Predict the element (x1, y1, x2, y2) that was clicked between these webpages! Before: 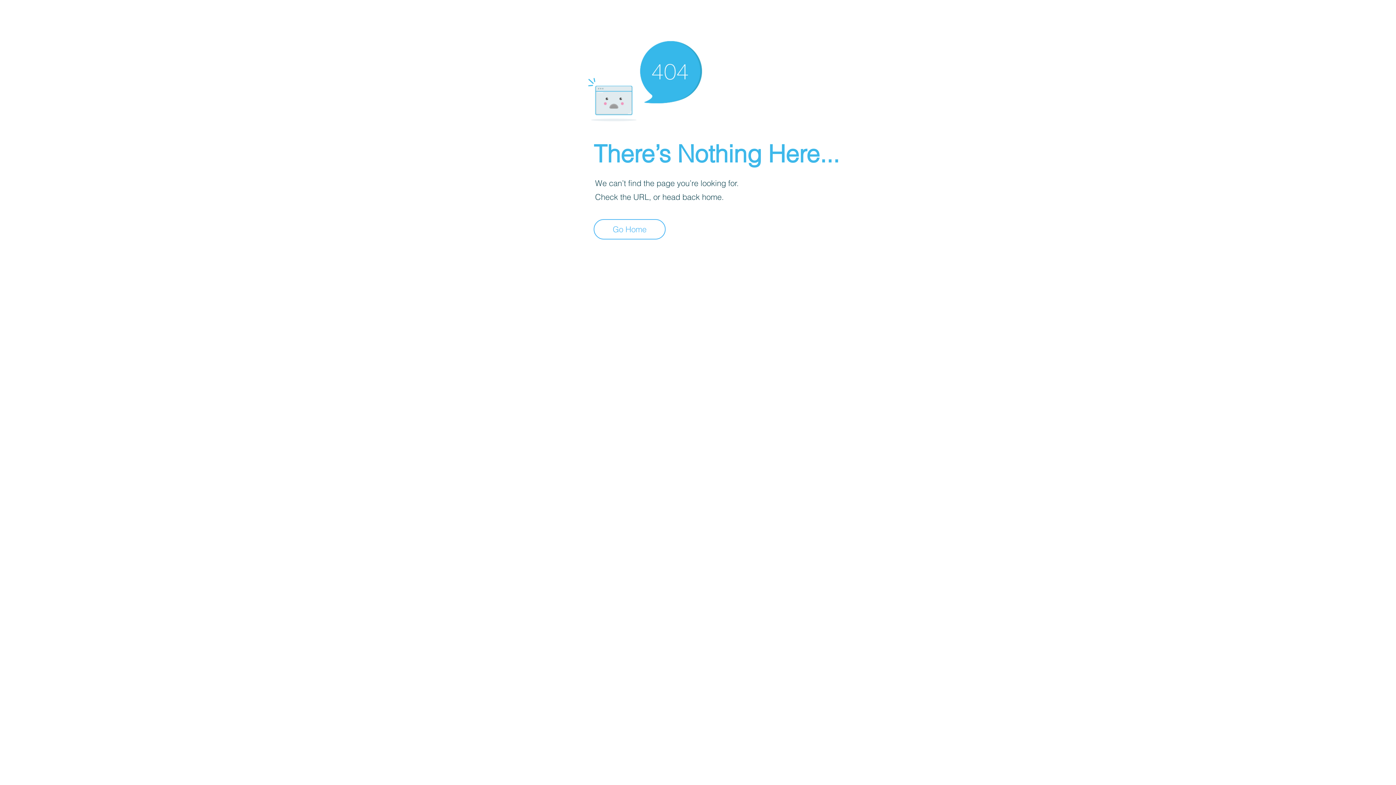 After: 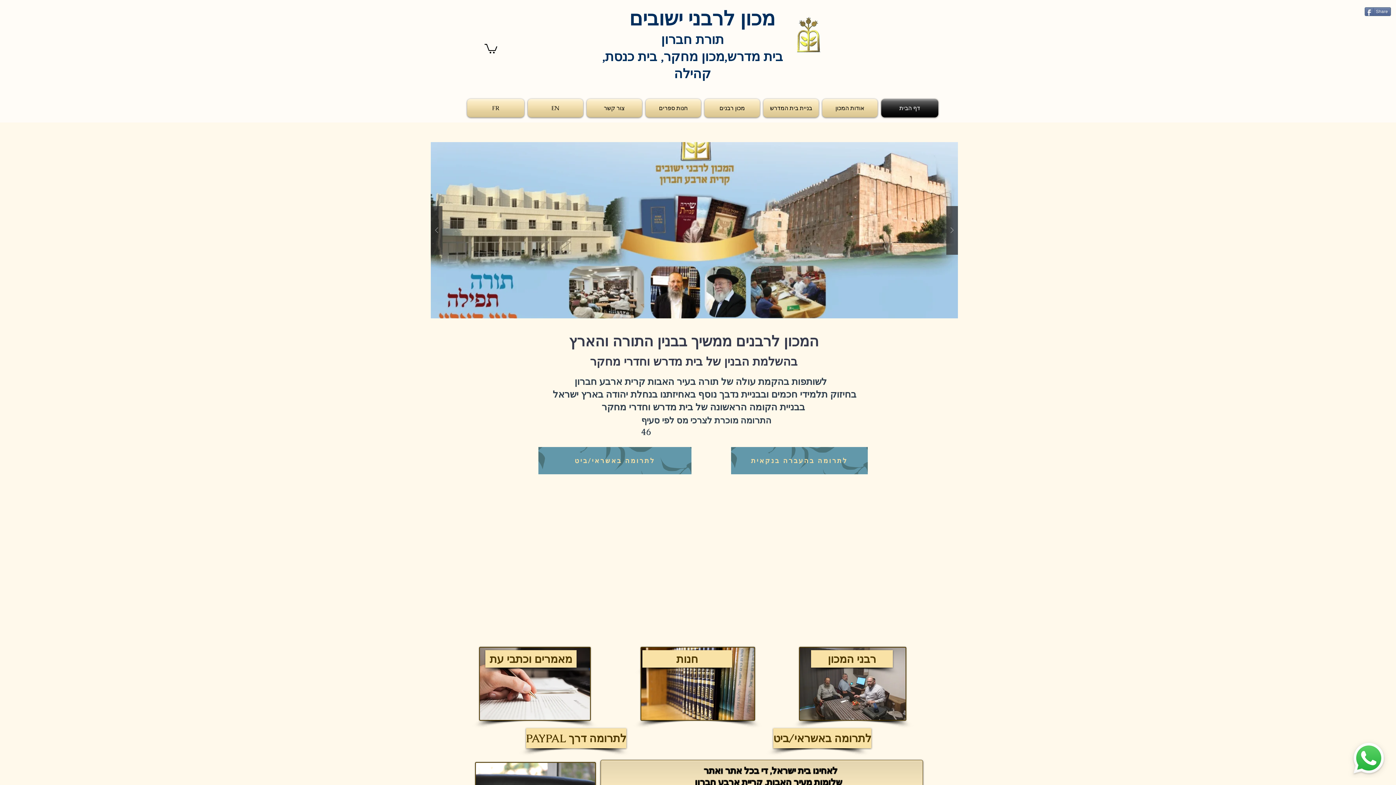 Action: label: Go Home bbox: (593, 219, 665, 239)